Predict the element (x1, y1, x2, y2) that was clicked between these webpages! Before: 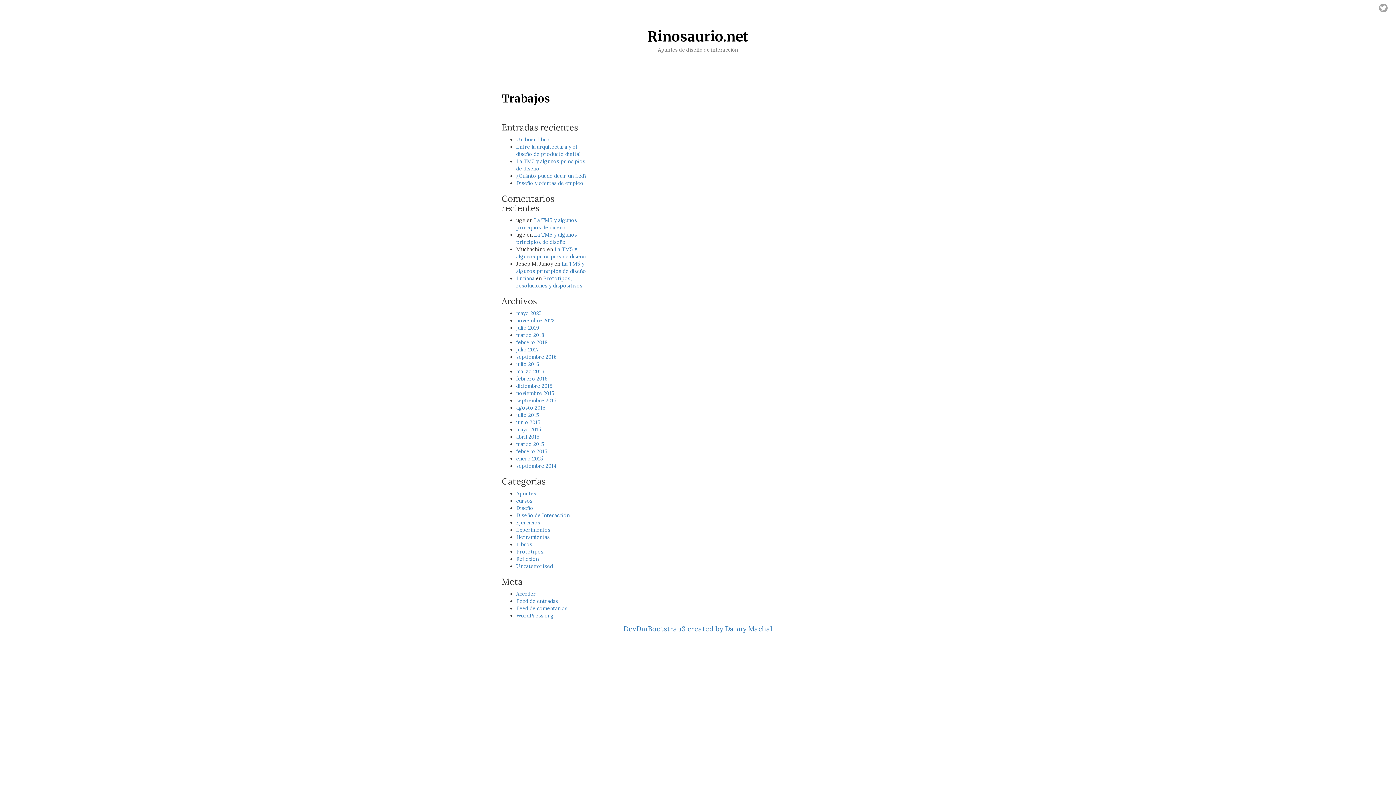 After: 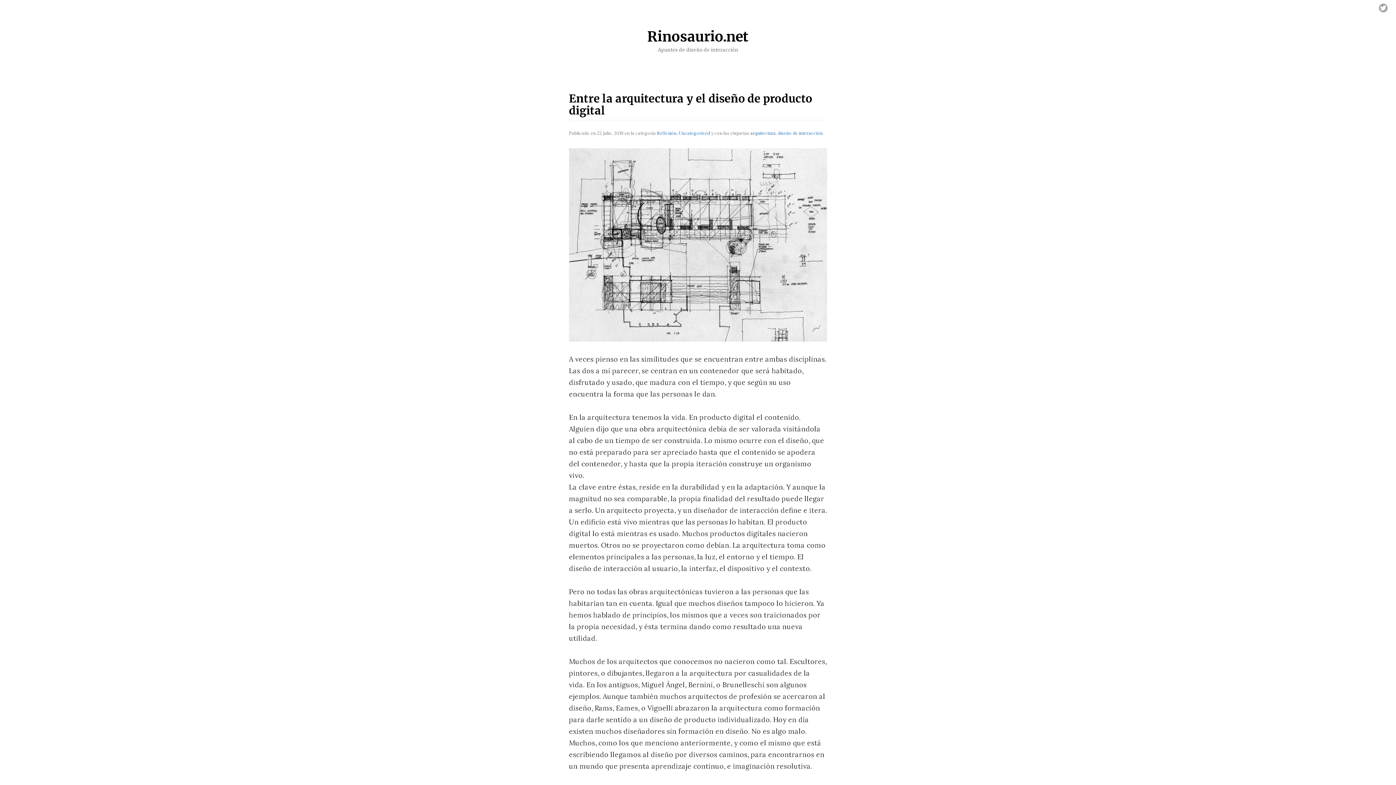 Action: bbox: (516, 563, 553, 569) label: Uncategorized